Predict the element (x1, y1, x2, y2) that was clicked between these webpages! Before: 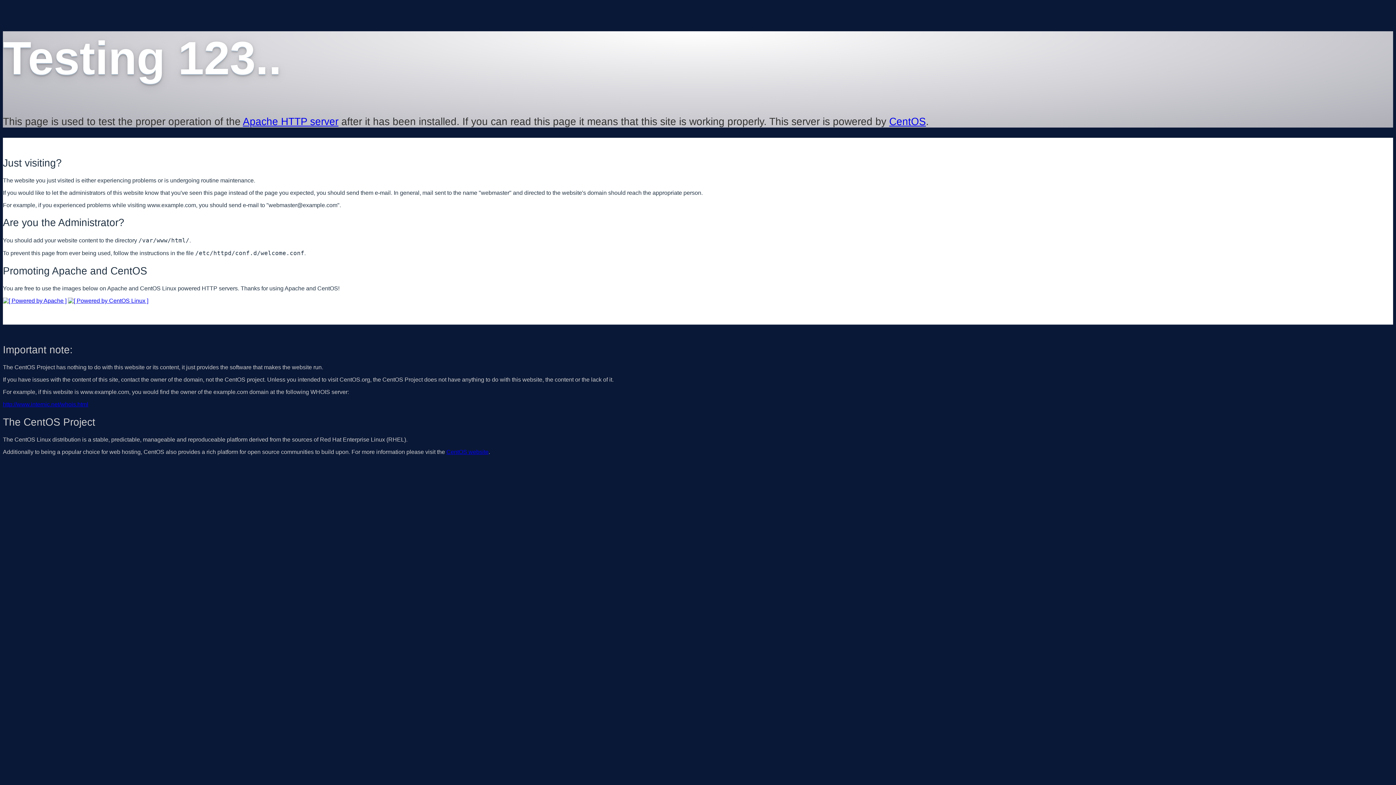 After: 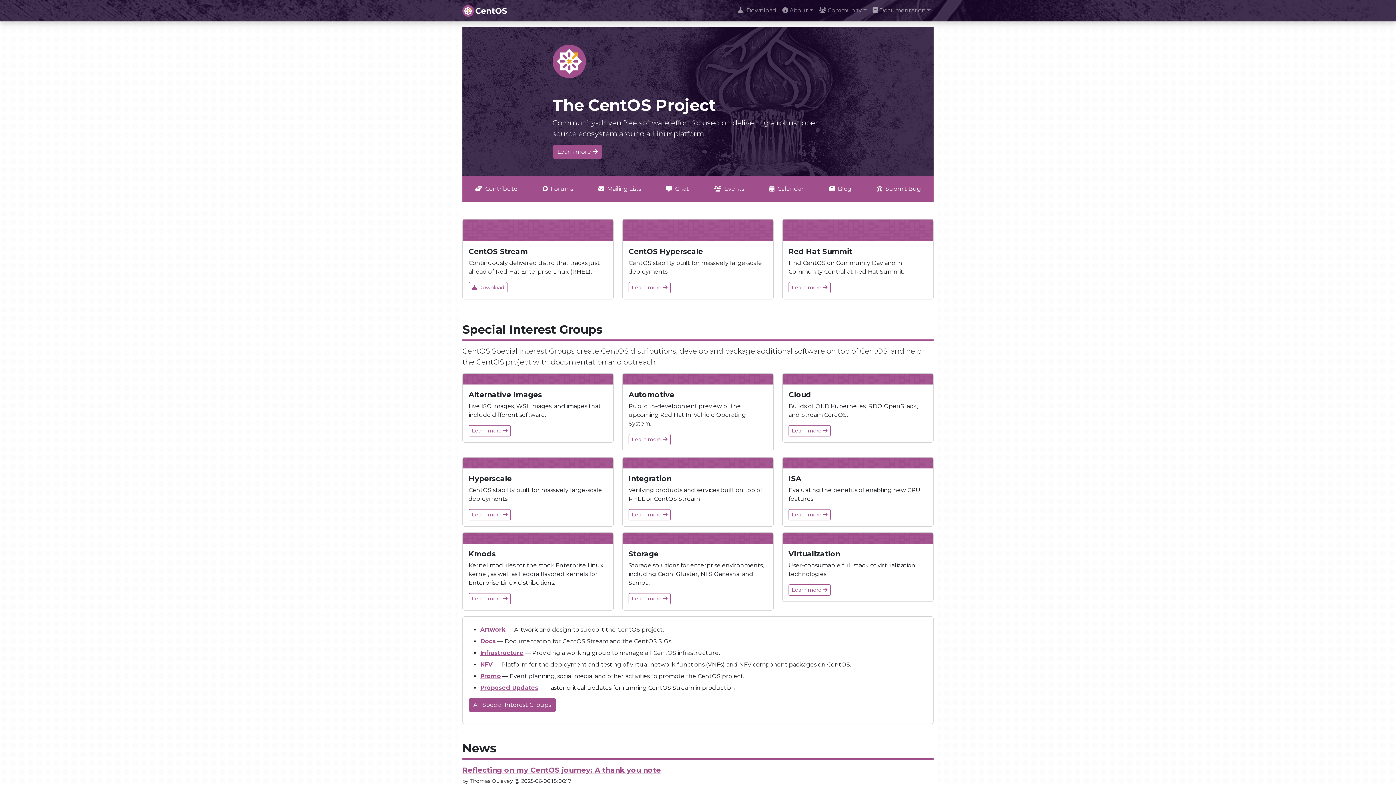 Action: bbox: (889, 115, 926, 127) label: CentOS